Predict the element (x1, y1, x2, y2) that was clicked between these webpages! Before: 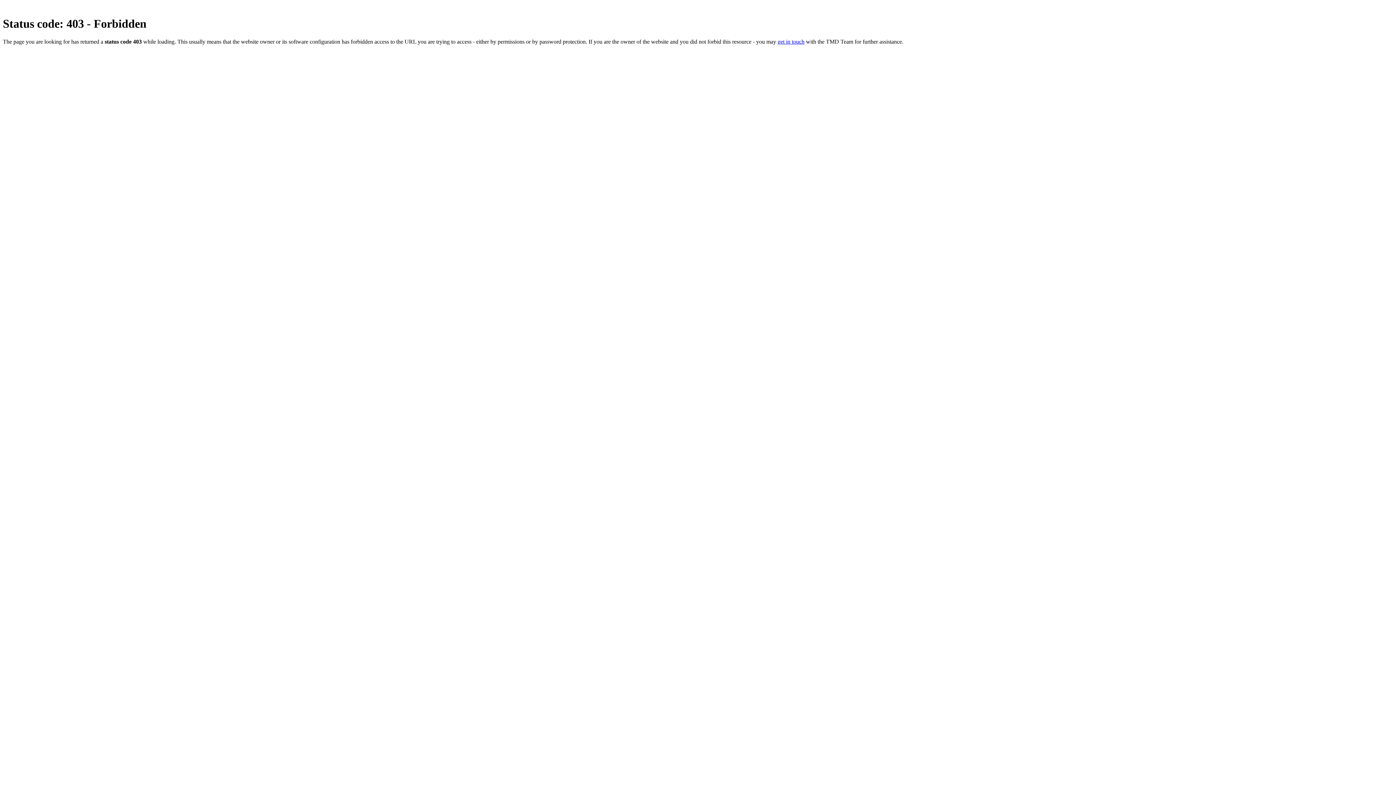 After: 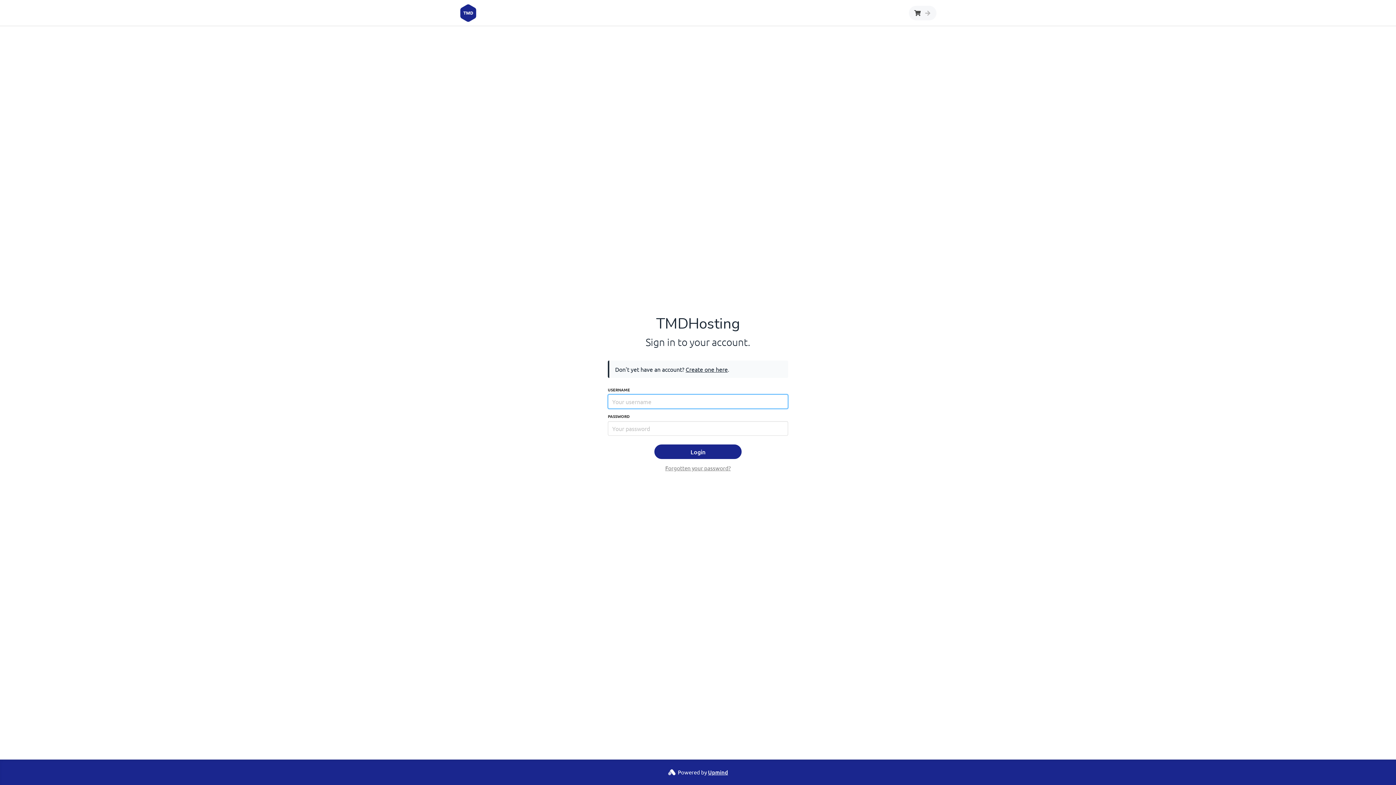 Action: bbox: (777, 38, 804, 44) label: get in touch